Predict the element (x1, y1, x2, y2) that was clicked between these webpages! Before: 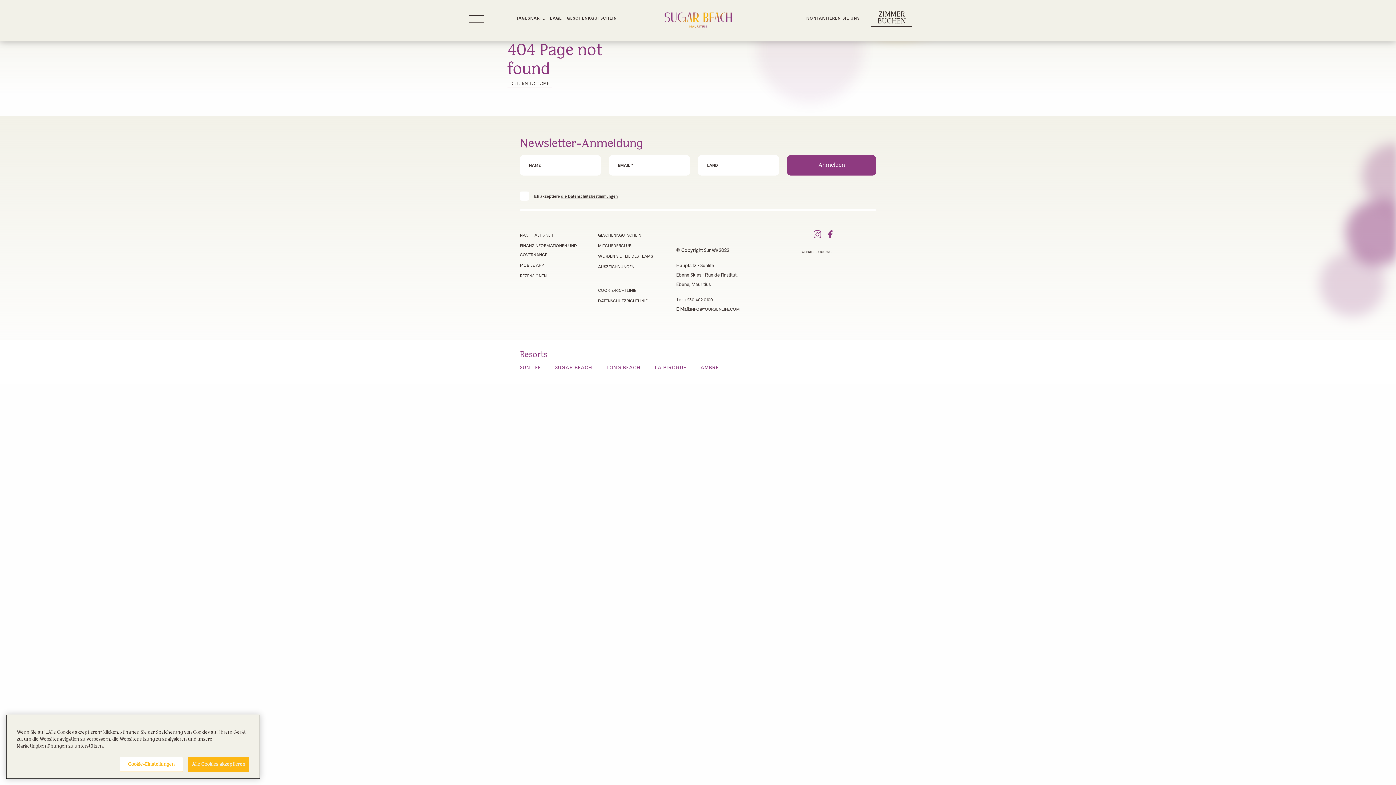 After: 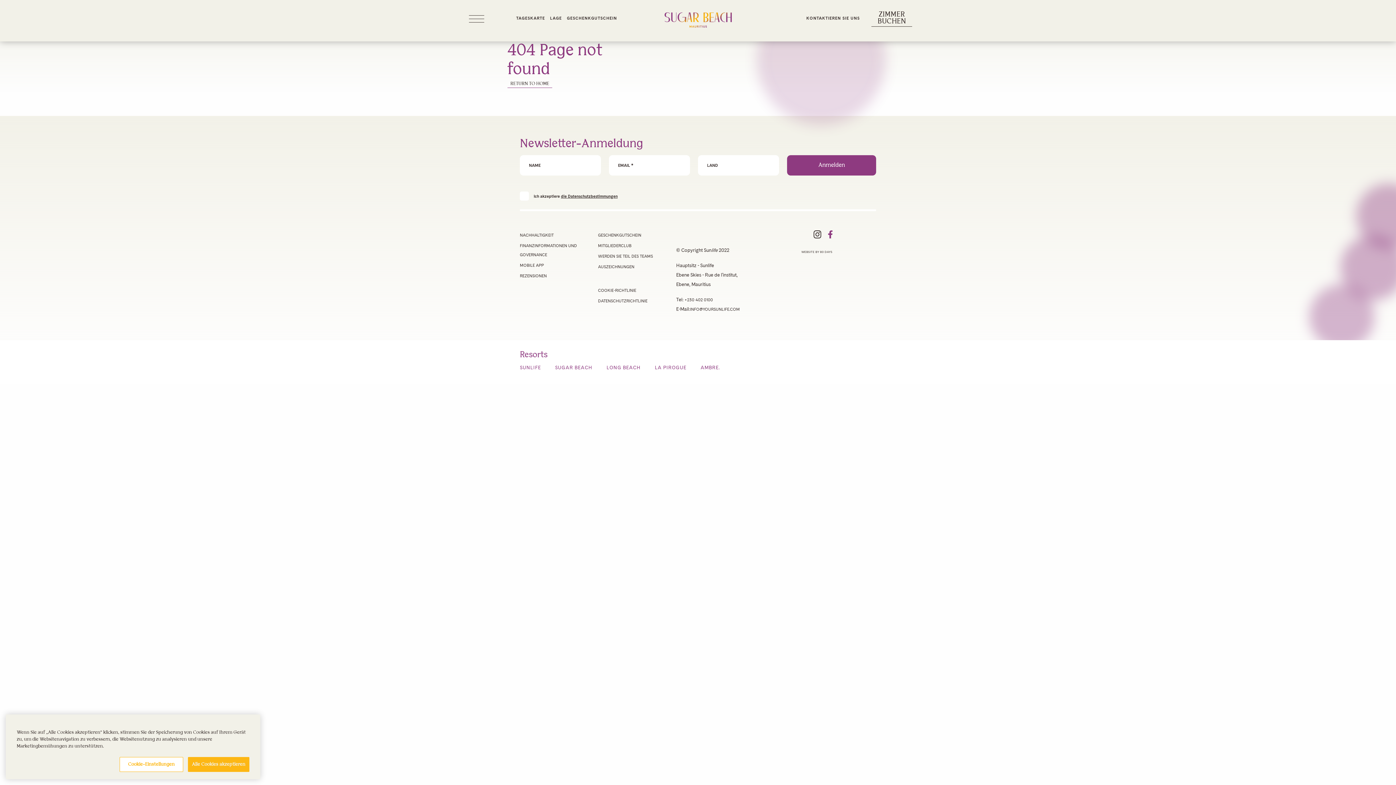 Action: bbox: (813, 235, 821, 239)